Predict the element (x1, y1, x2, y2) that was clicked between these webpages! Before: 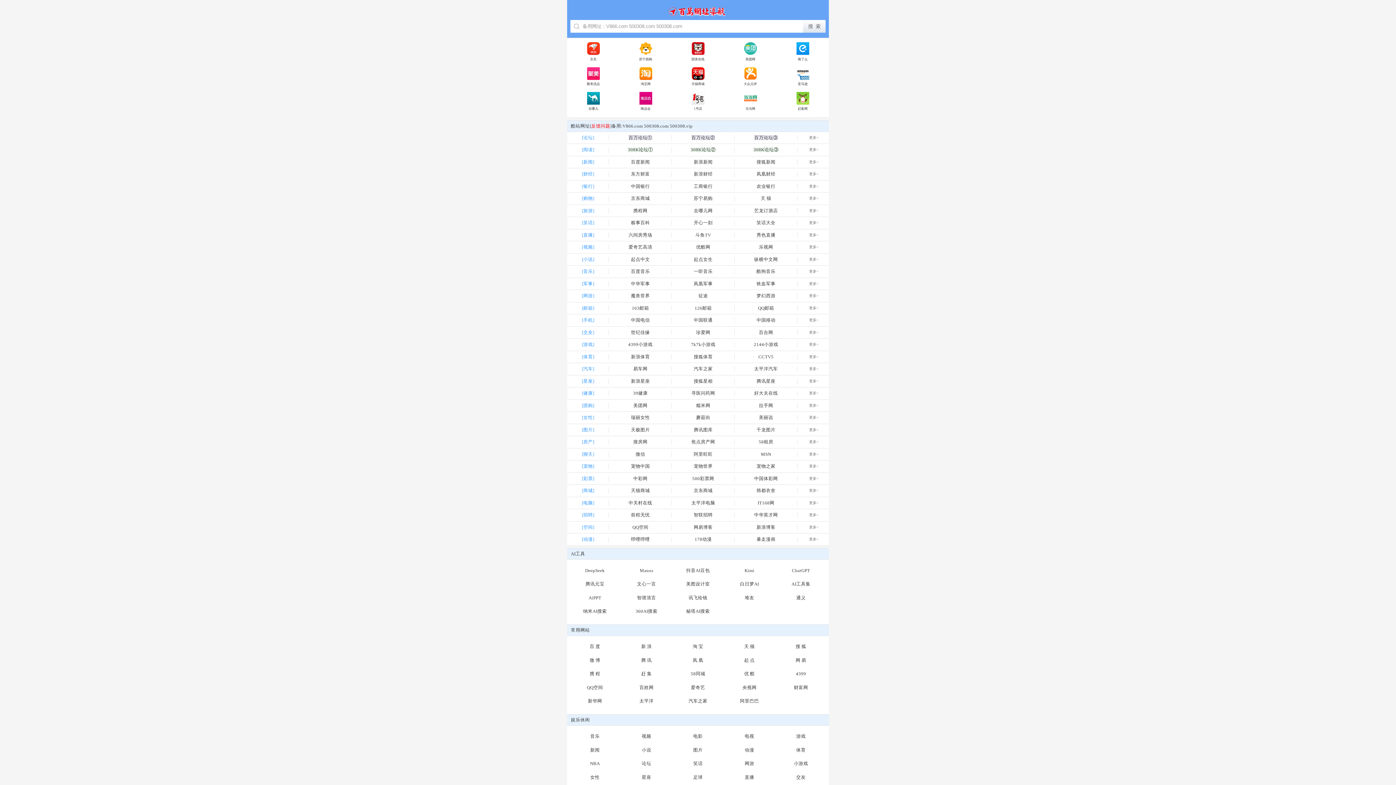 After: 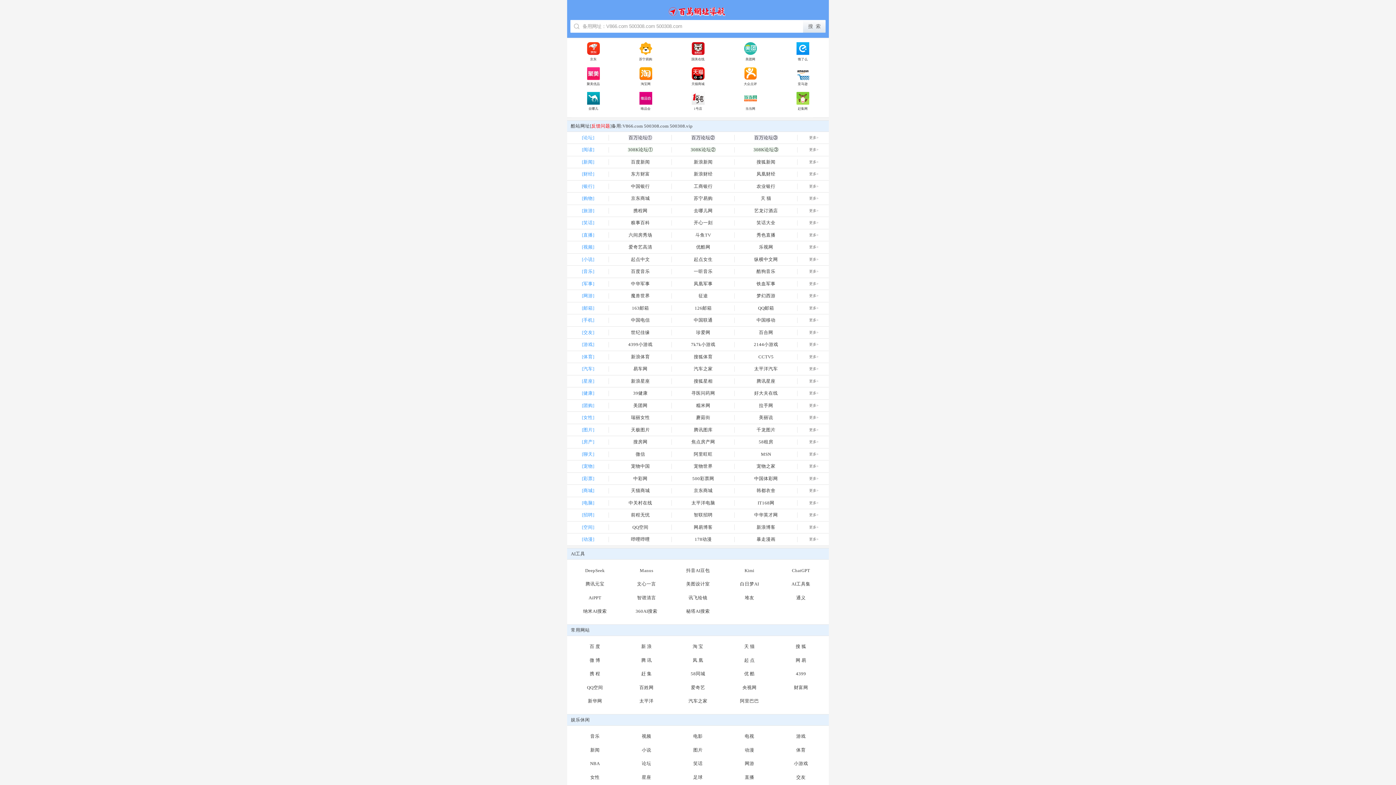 Action: bbox: (797, 168, 829, 180) label: 更多>